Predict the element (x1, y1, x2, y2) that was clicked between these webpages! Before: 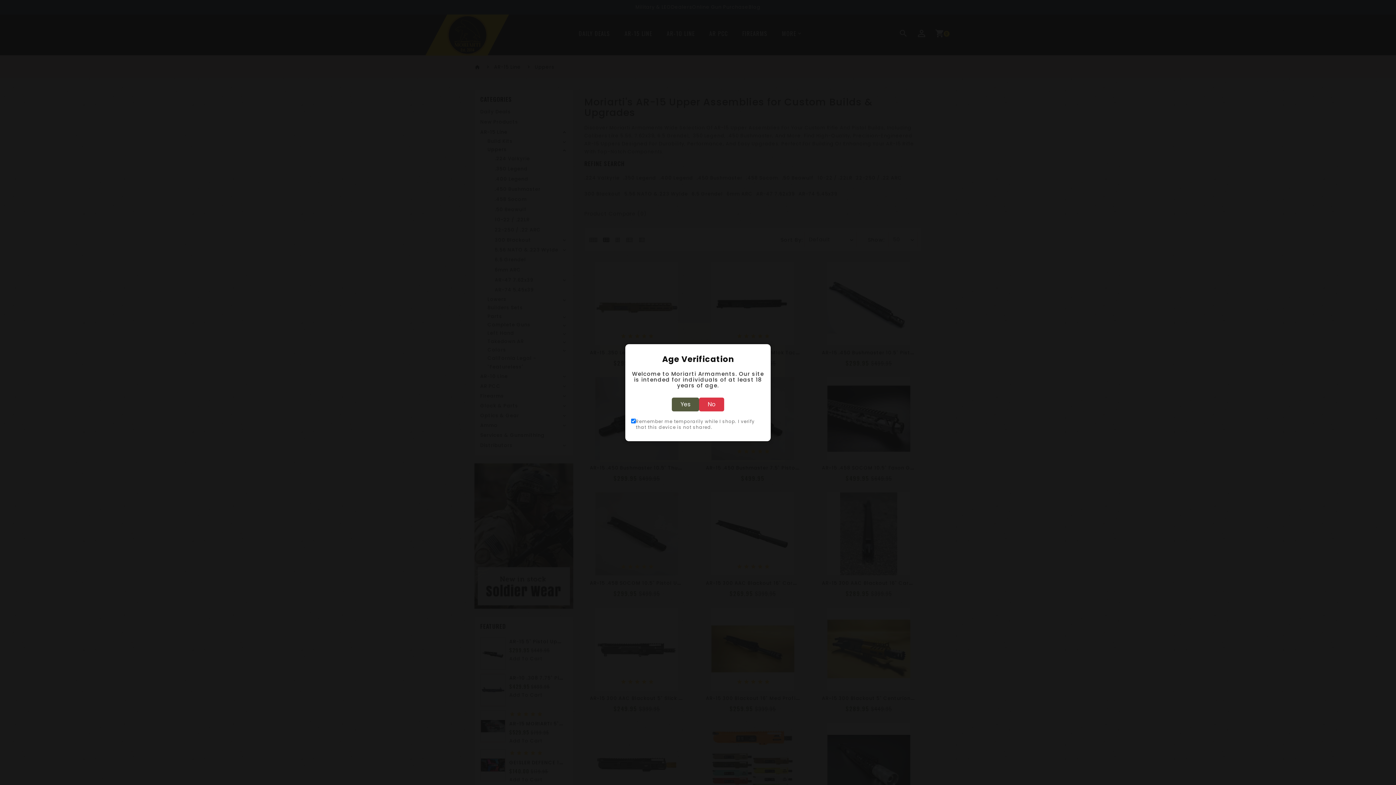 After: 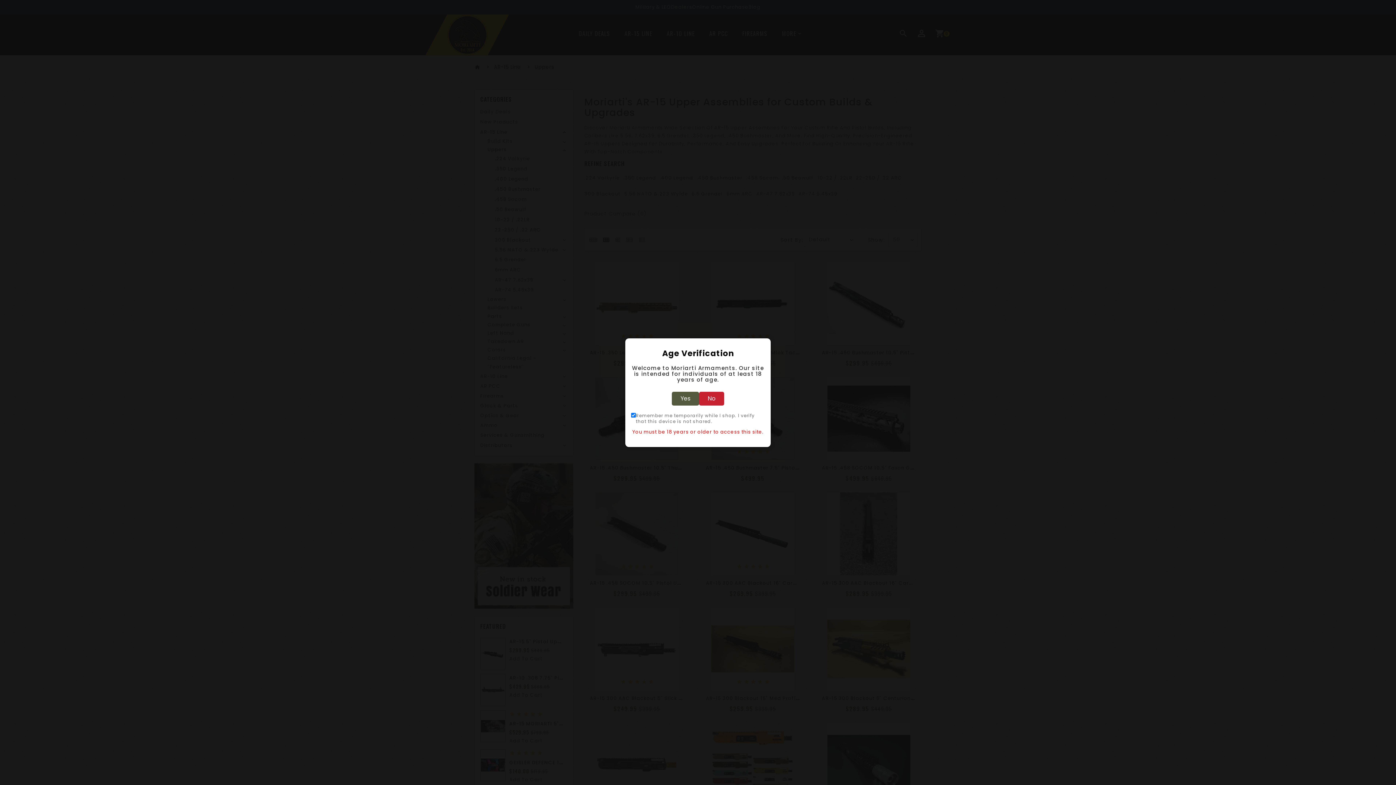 Action: bbox: (699, 397, 724, 411) label: No